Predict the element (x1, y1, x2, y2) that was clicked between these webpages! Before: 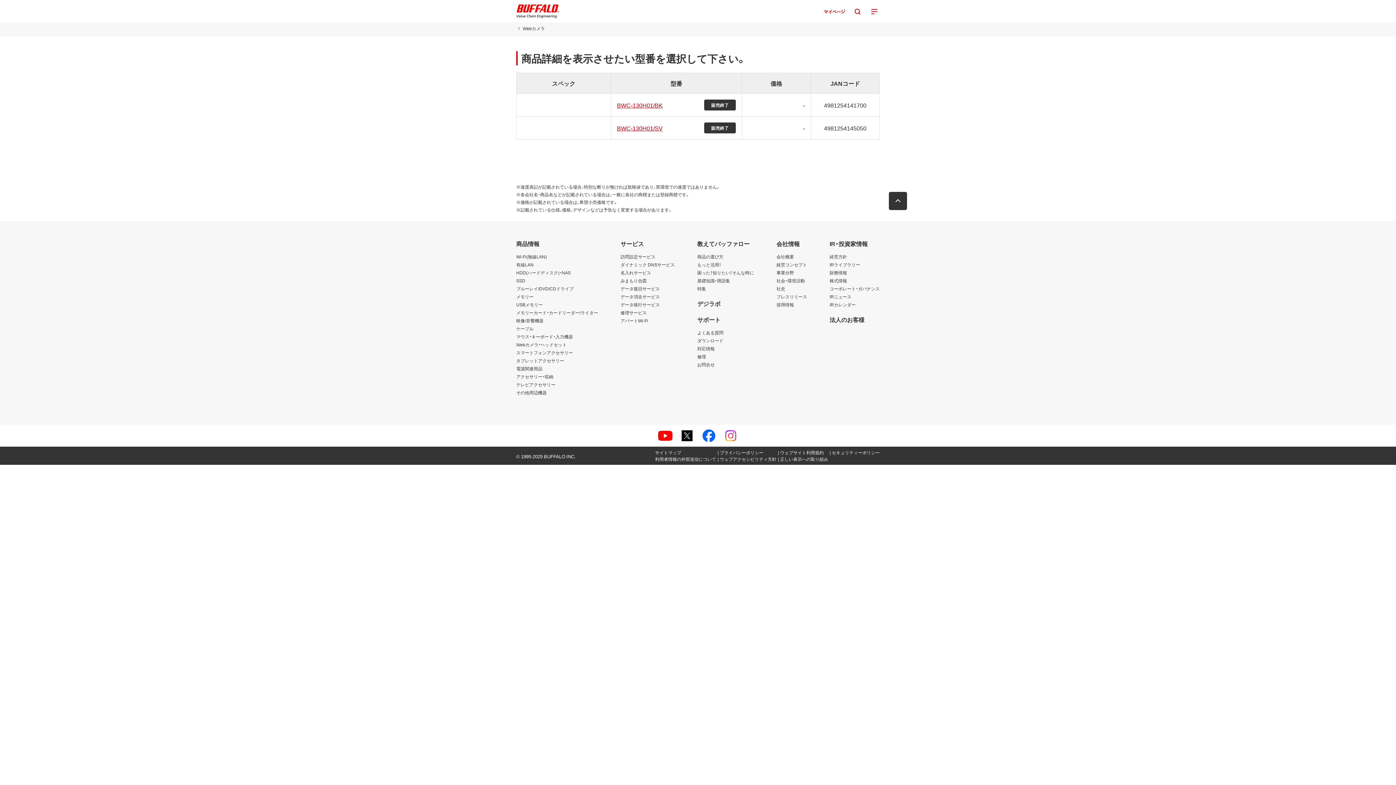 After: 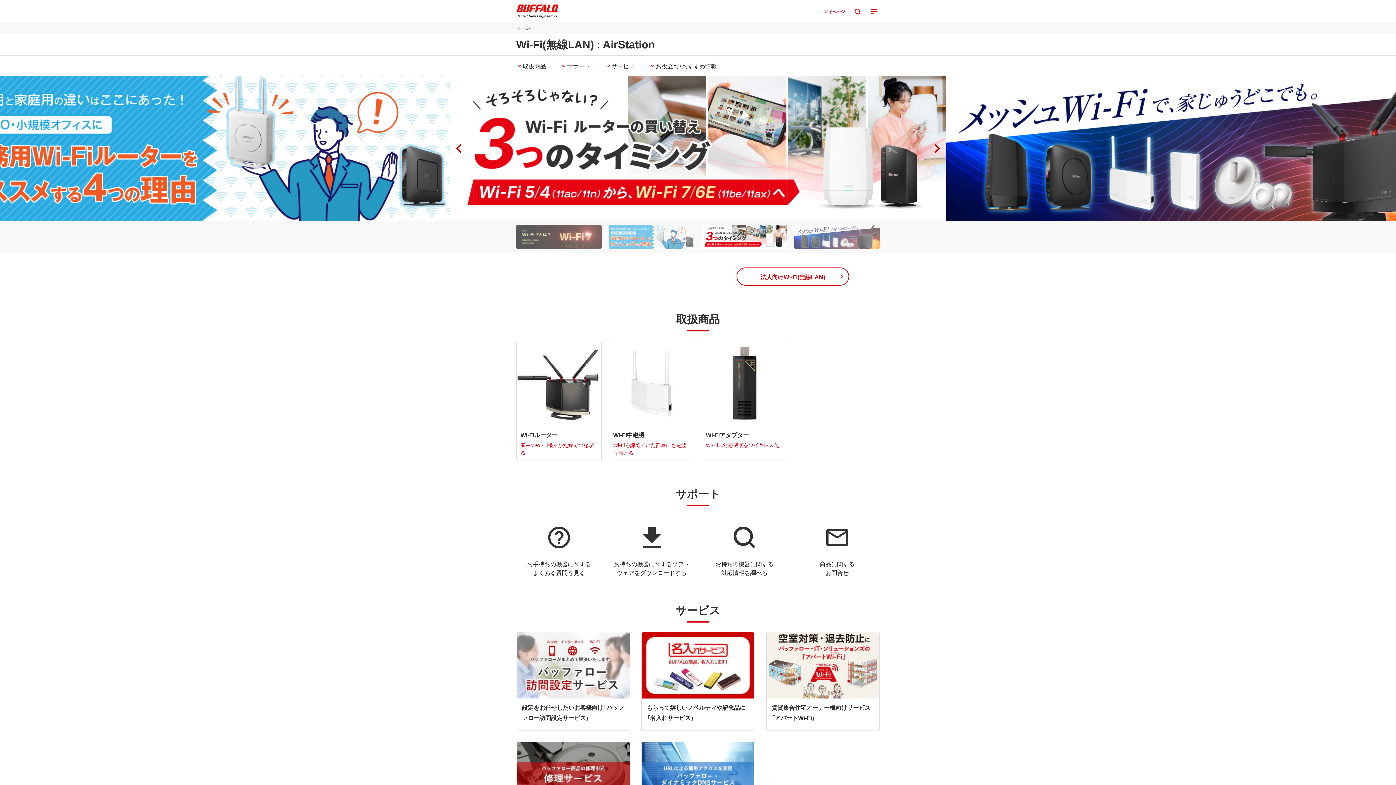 Action: bbox: (516, 253, 546, 260) label: Wi-Fi(無線LAN)